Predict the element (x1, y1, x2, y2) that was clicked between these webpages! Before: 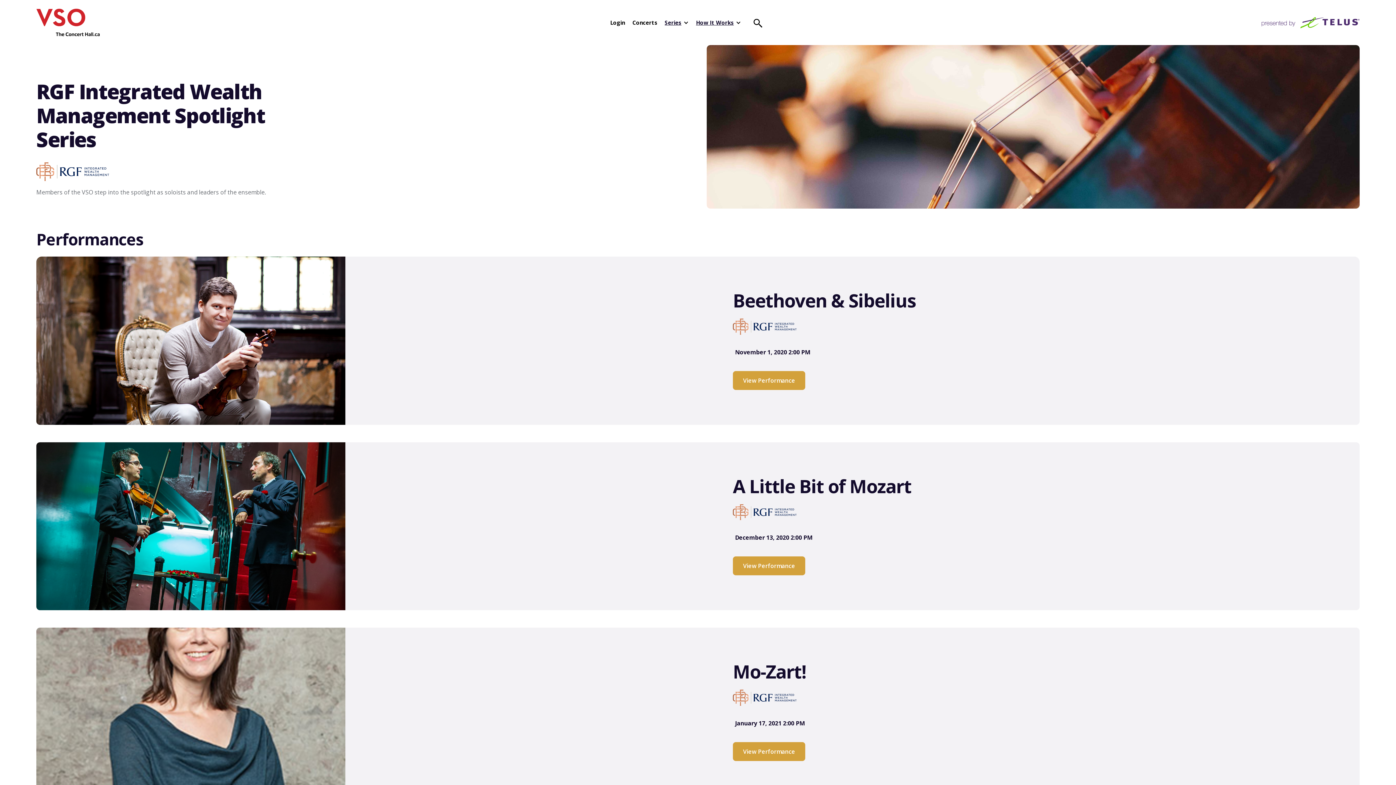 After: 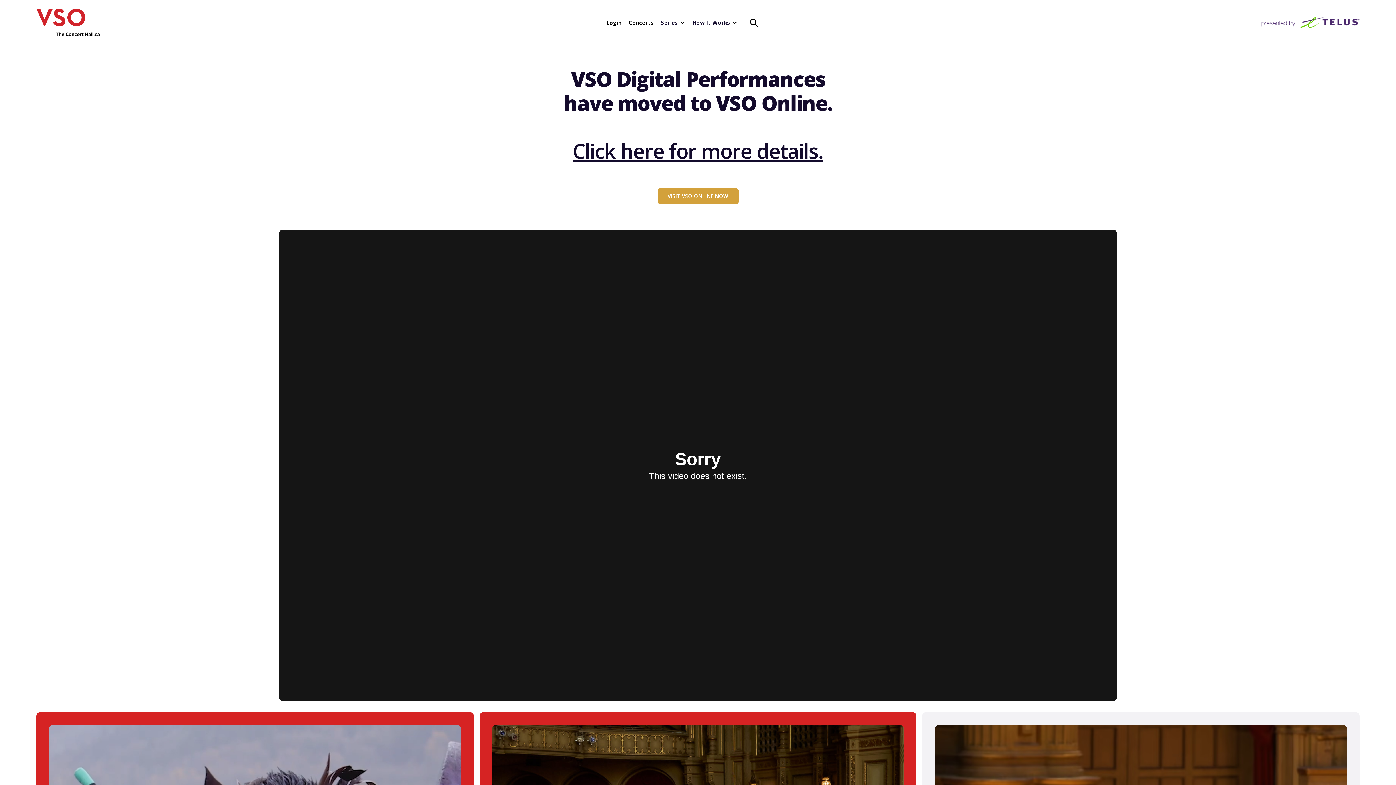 Action: bbox: (36, 8, 100, 36)